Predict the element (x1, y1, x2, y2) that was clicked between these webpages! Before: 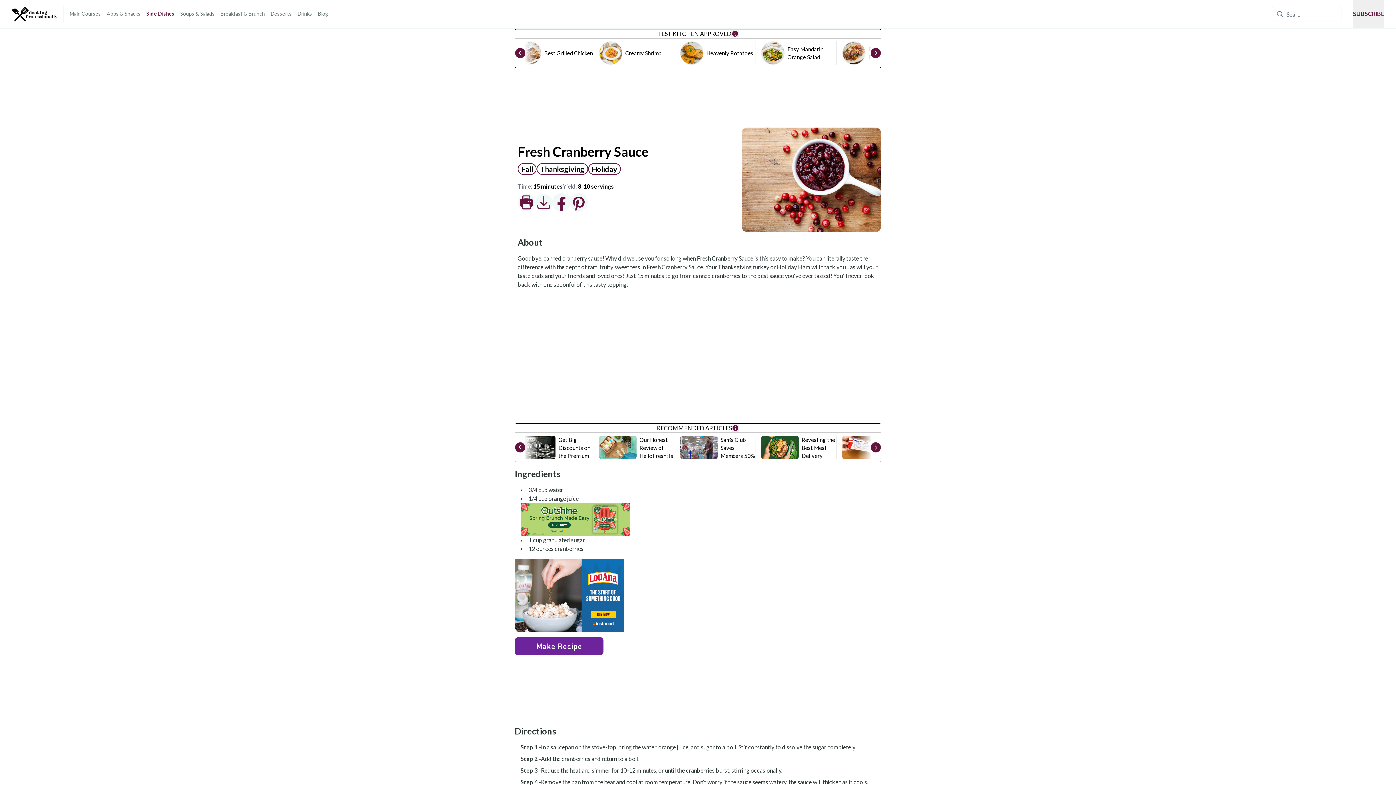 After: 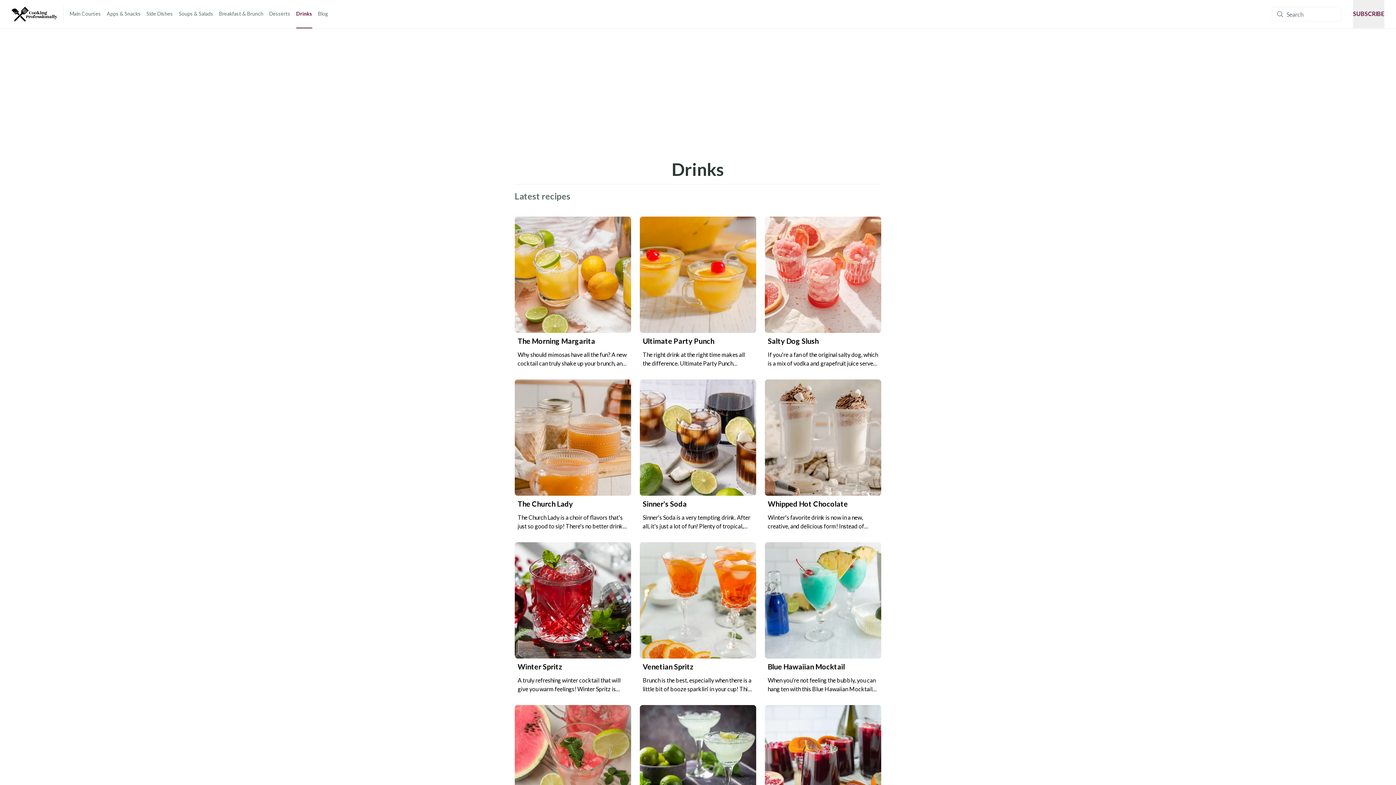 Action: label: Drinks bbox: (297, 0, 312, 28)